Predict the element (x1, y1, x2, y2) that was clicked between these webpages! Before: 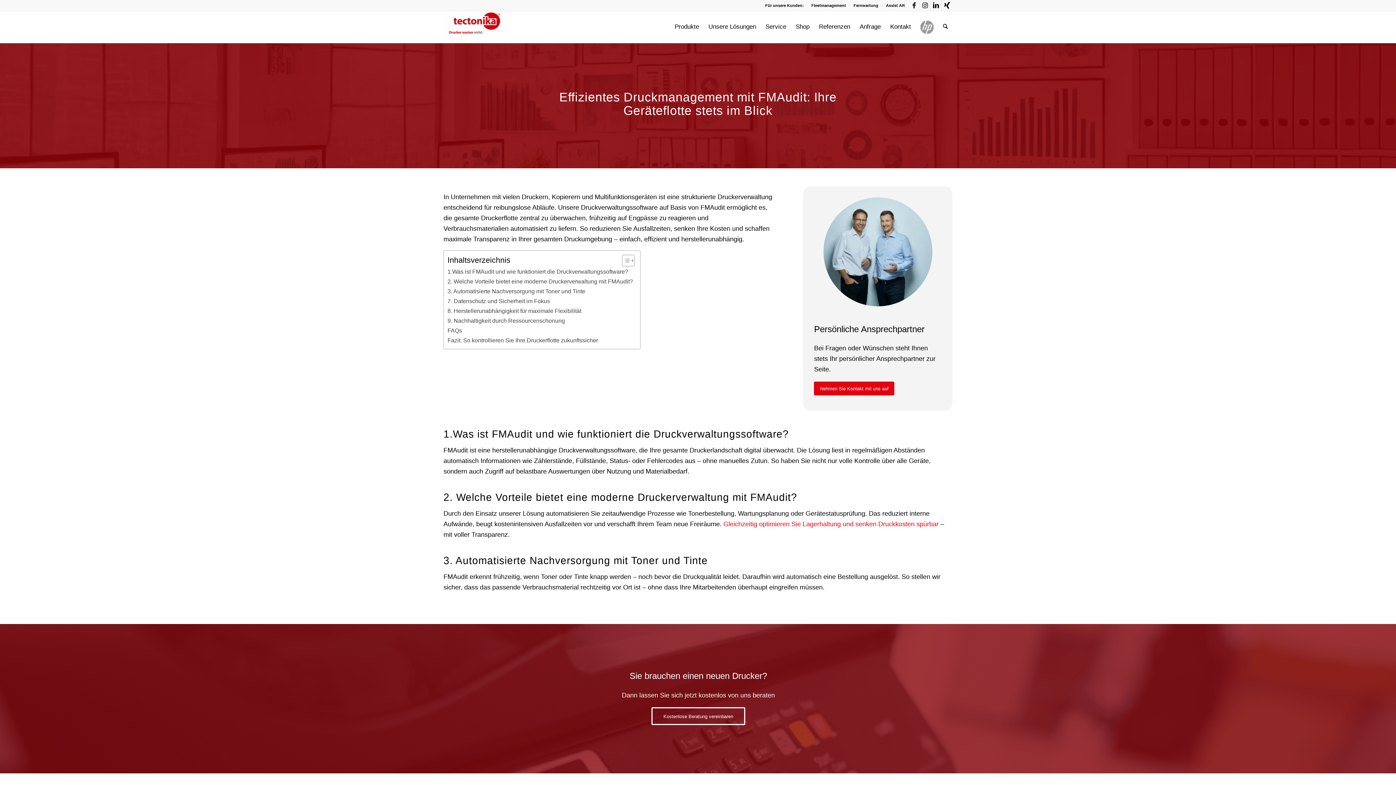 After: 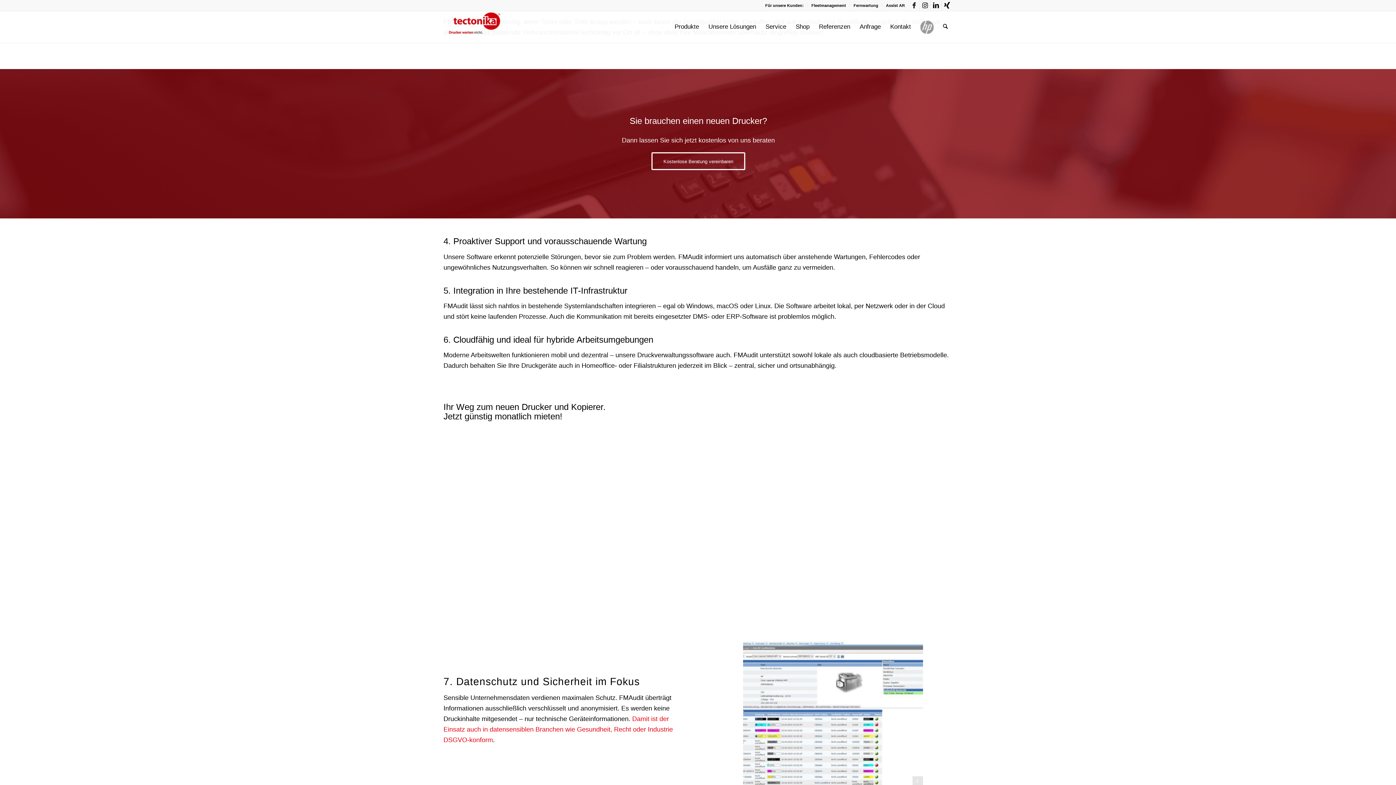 Action: bbox: (447, 286, 585, 295) label: 3. Automatisierte Nachversorgung mit Toner und Tinte